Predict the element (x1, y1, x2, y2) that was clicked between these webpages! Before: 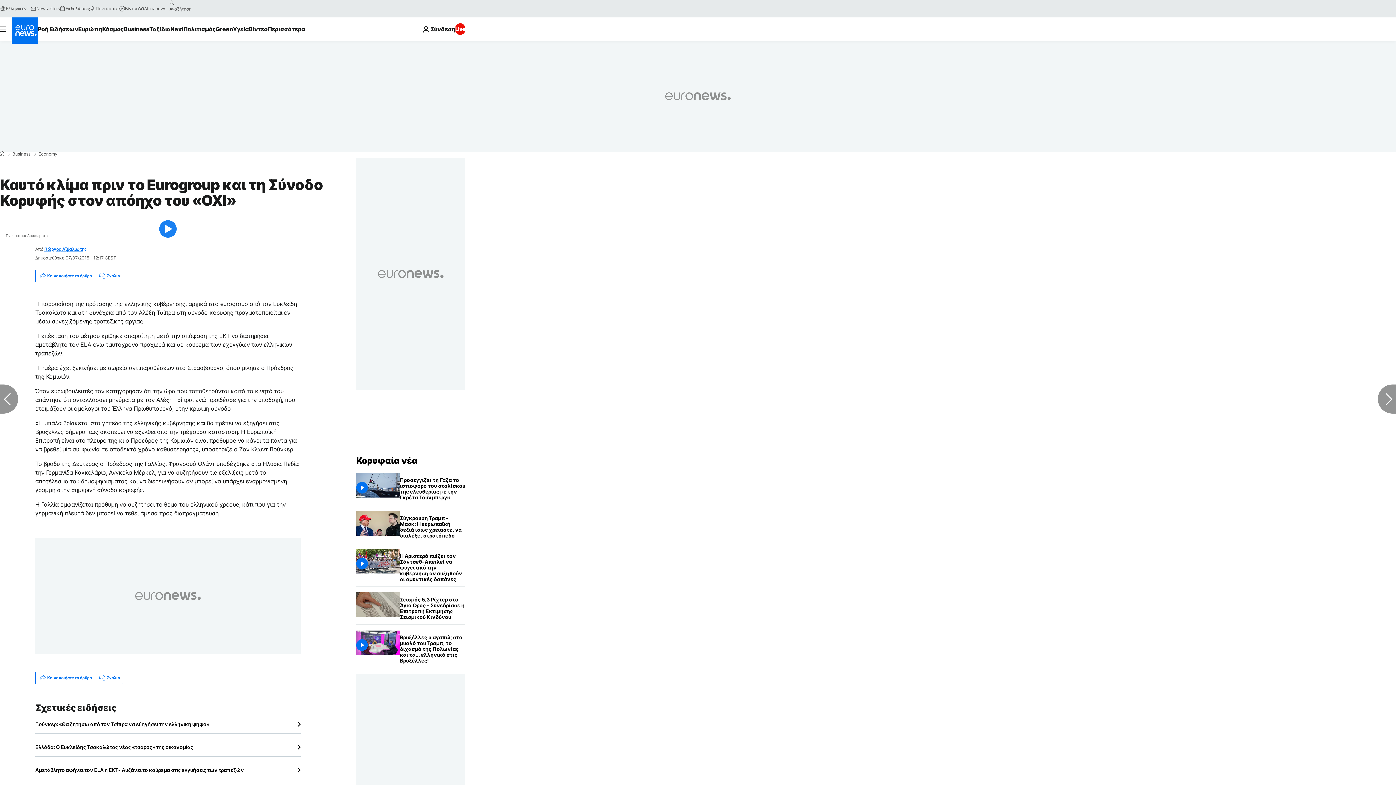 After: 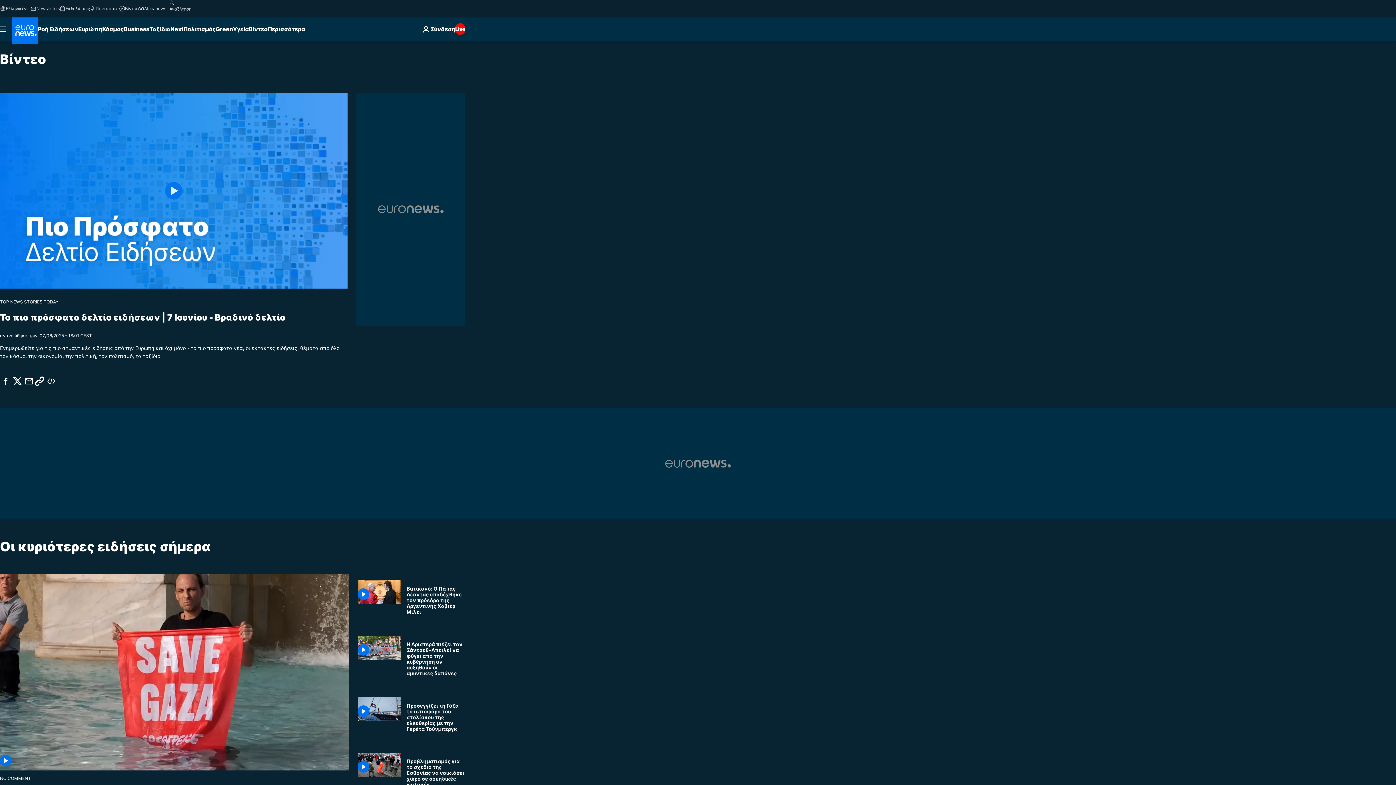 Action: bbox: (248, 17, 267, 40) label: Read more about Βίντεο